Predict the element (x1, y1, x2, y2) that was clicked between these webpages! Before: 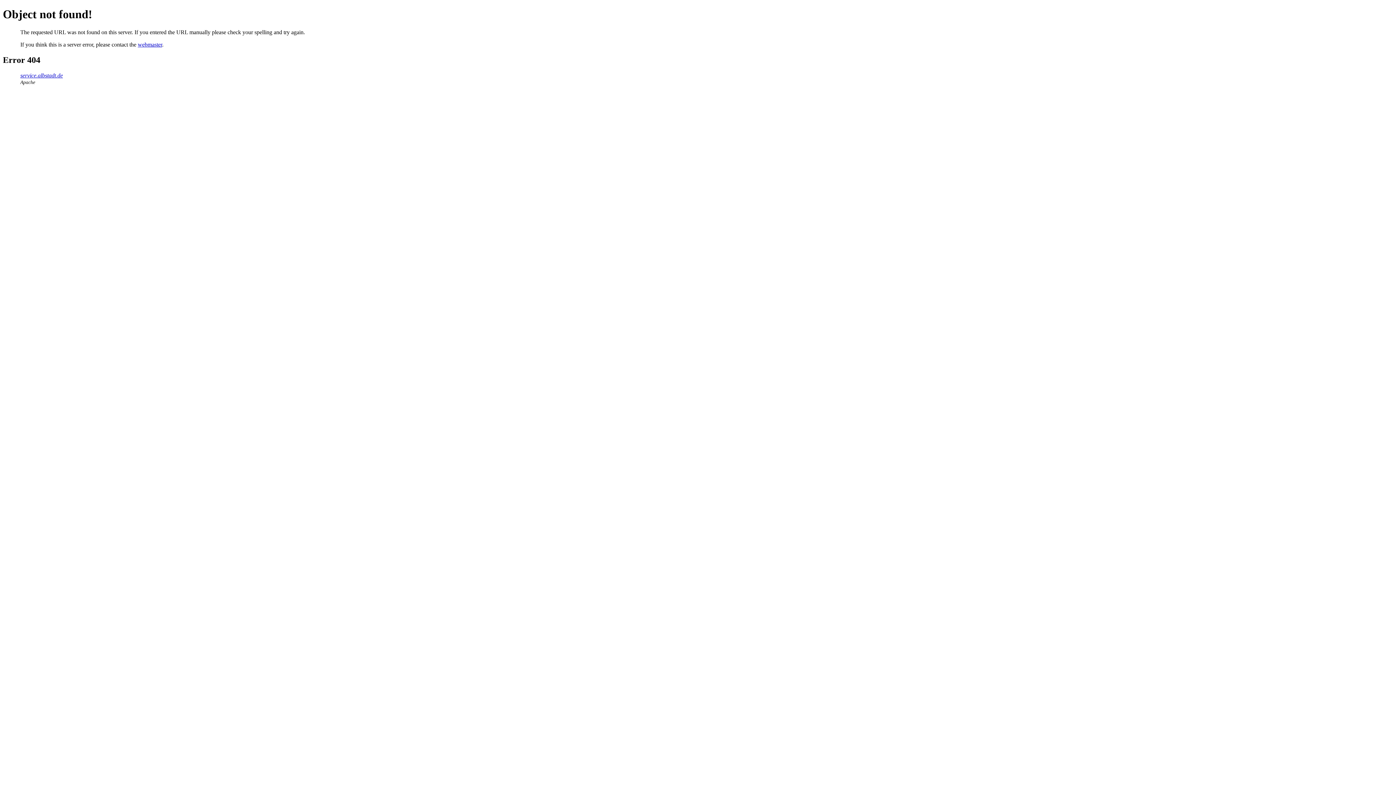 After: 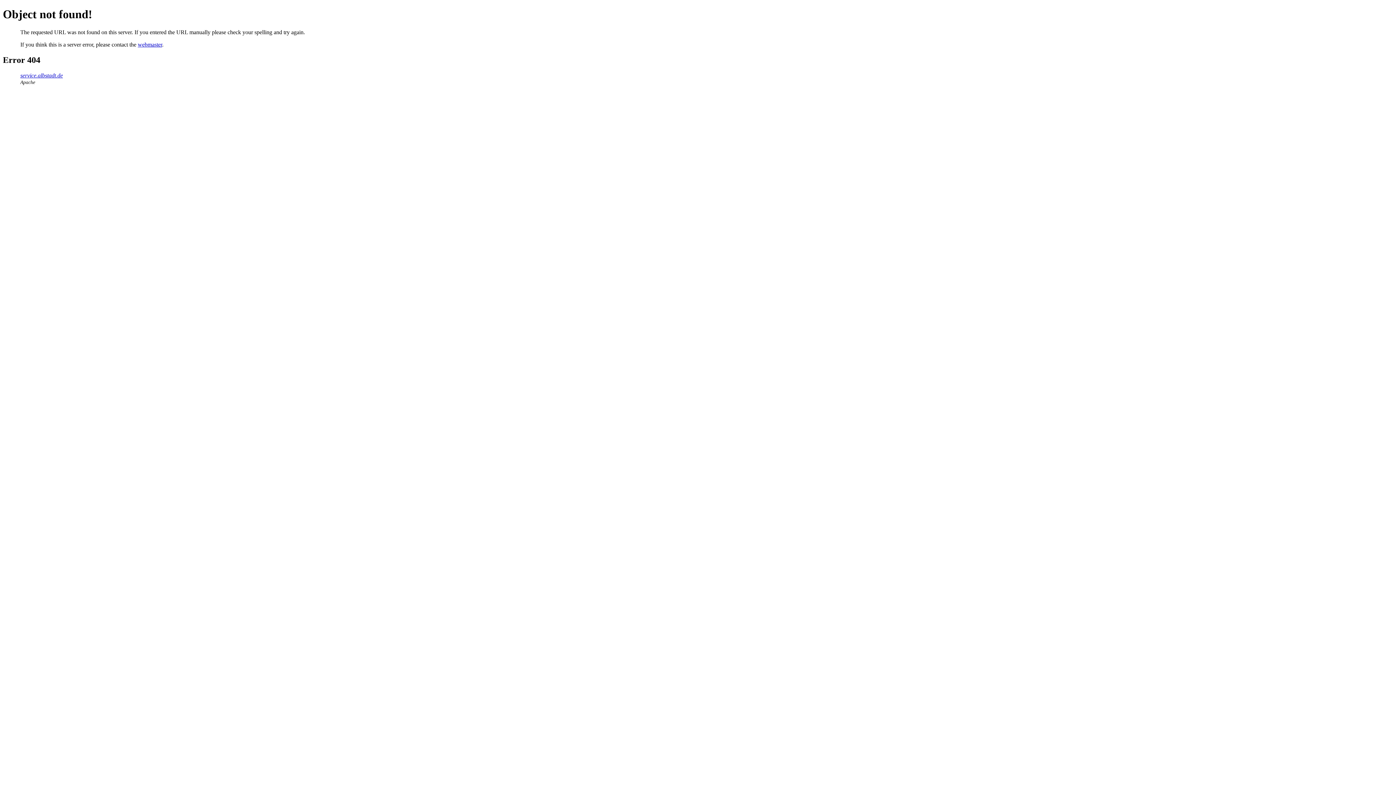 Action: bbox: (137, 41, 162, 47) label: webmaster